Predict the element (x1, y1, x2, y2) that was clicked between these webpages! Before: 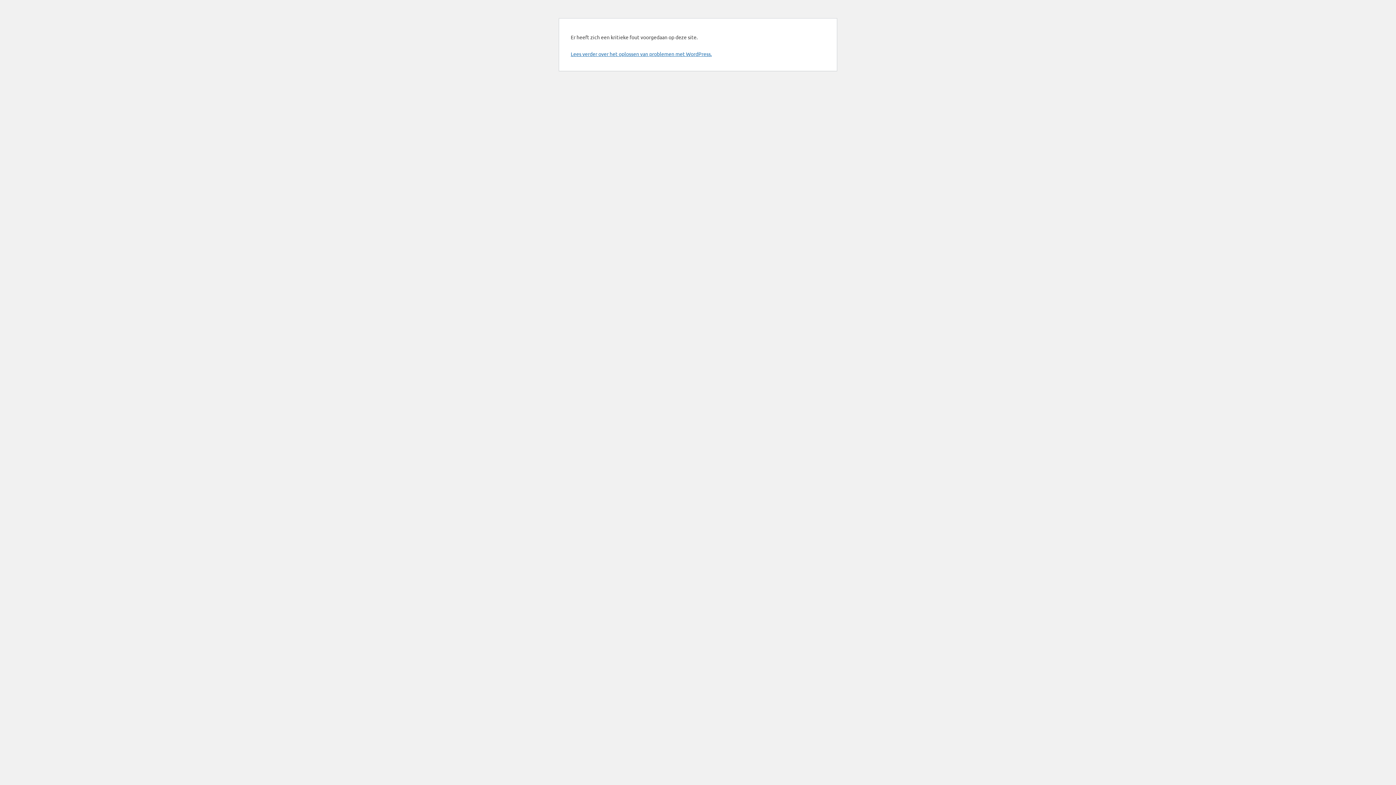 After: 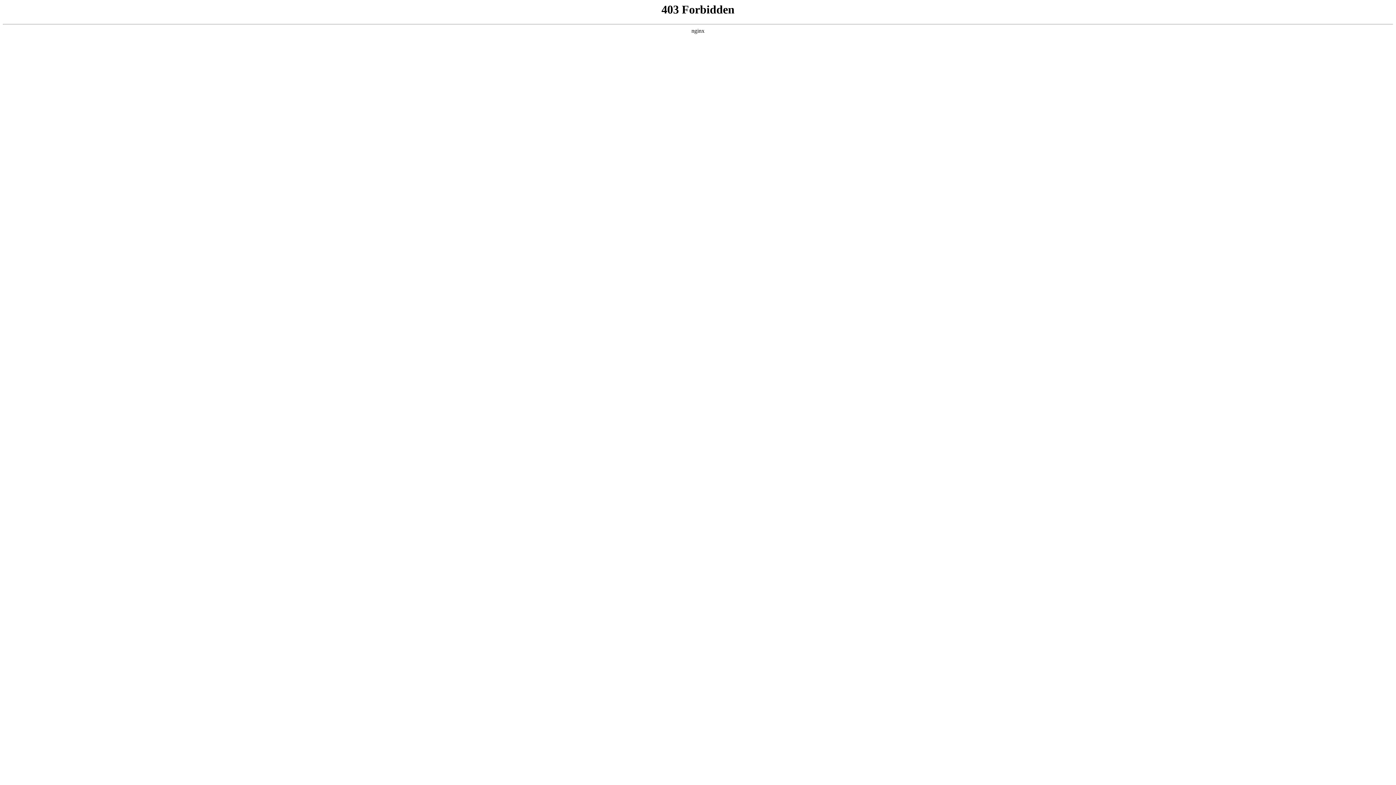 Action: bbox: (570, 50, 712, 57) label: Lees verder over het oplossen van problemen met WordPress.